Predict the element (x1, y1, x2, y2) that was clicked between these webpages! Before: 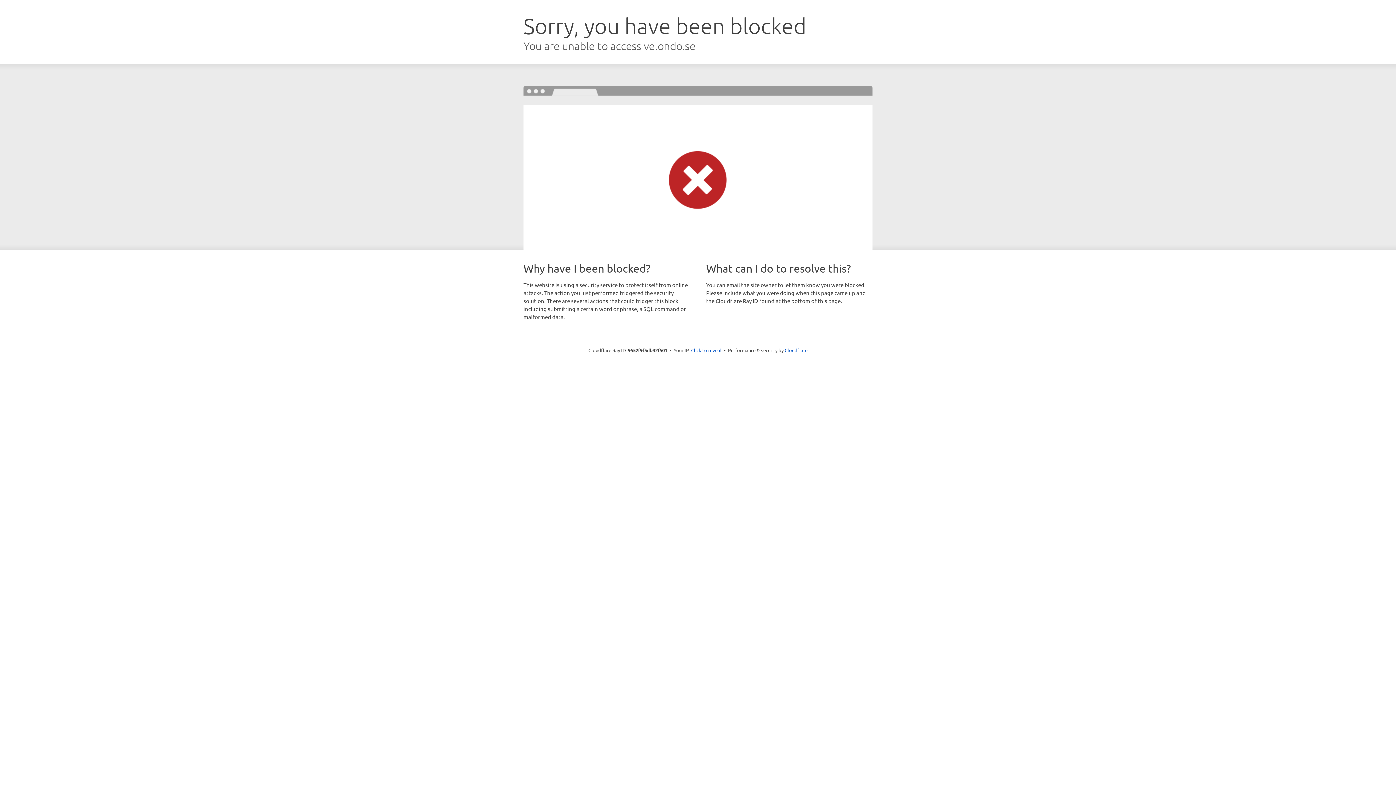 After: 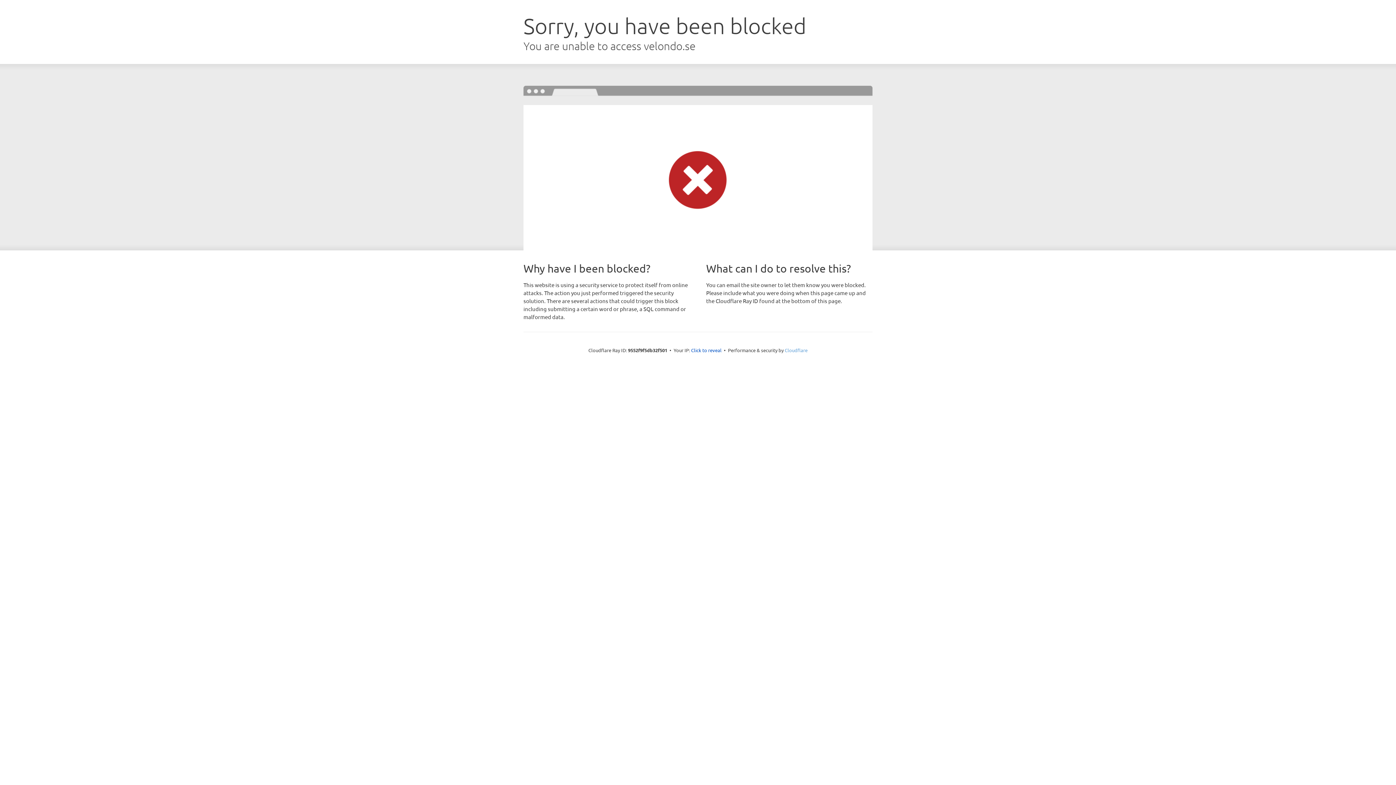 Action: label: Cloudflare bbox: (784, 347, 807, 353)